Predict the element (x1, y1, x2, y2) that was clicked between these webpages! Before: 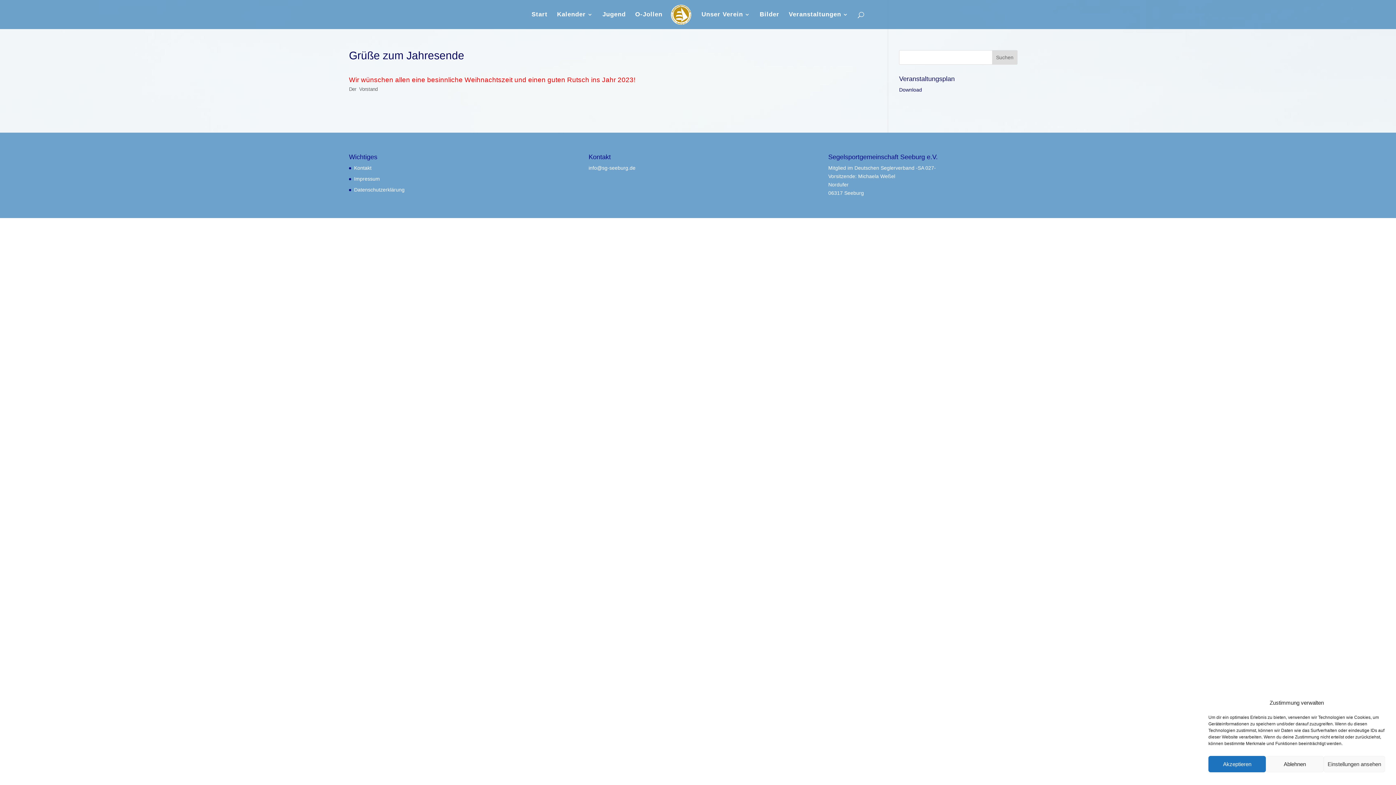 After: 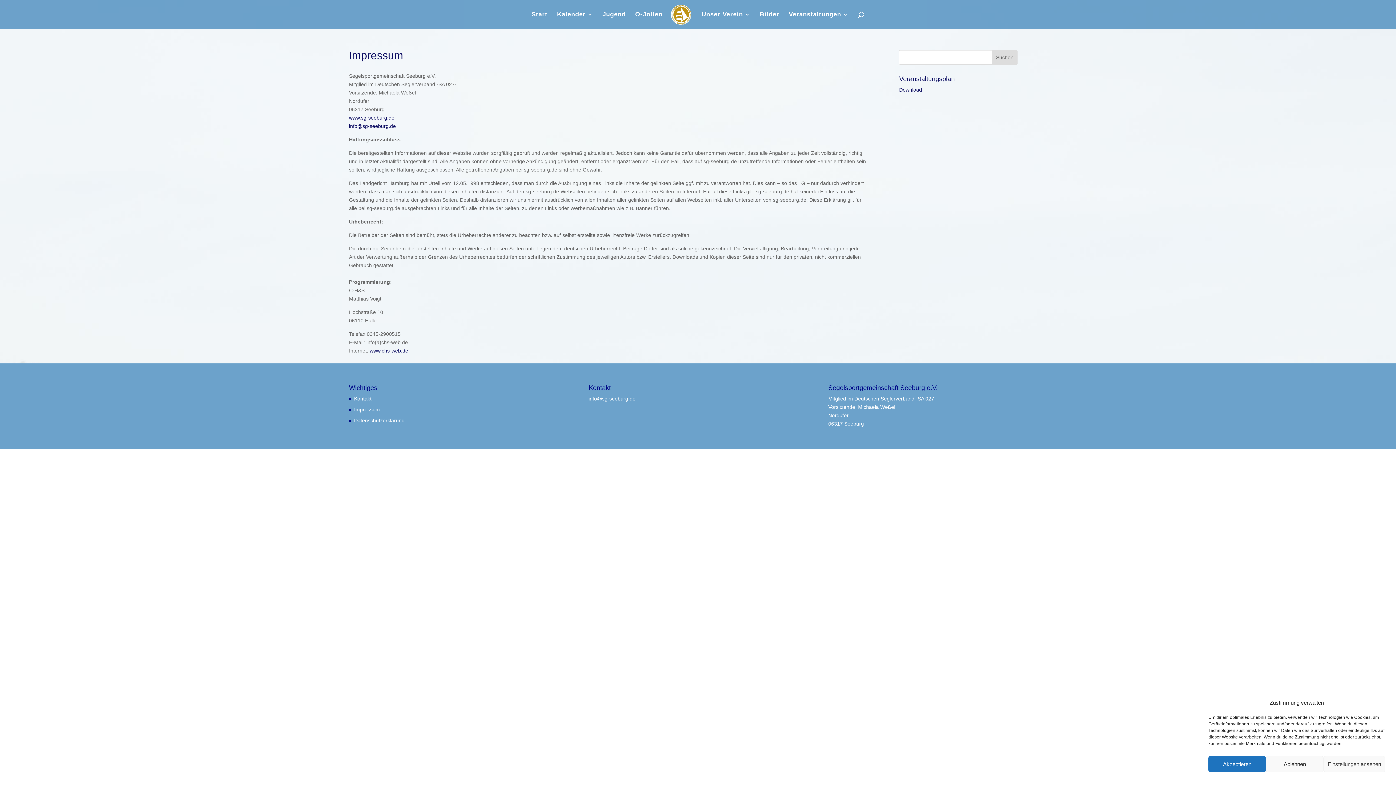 Action: label: Impressum bbox: (354, 175, 380, 181)